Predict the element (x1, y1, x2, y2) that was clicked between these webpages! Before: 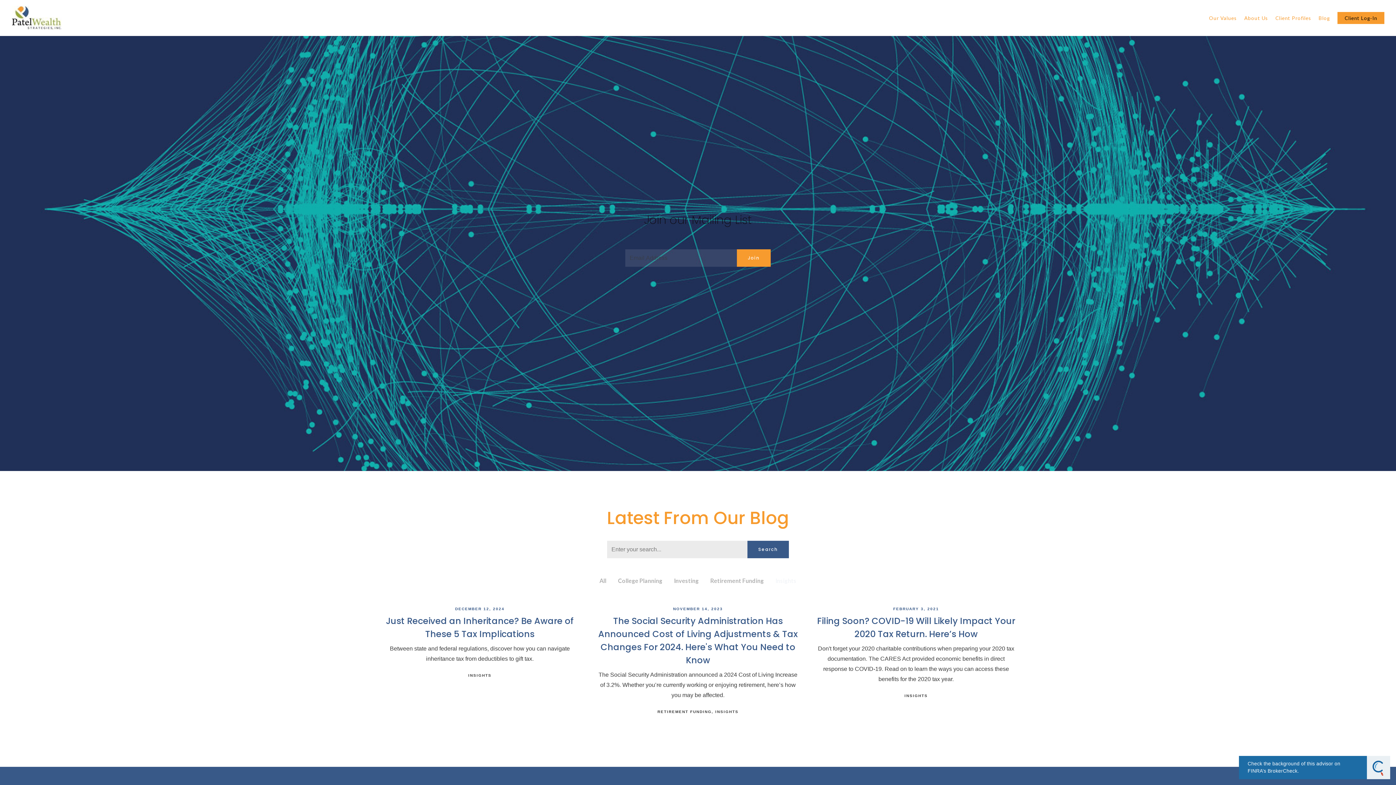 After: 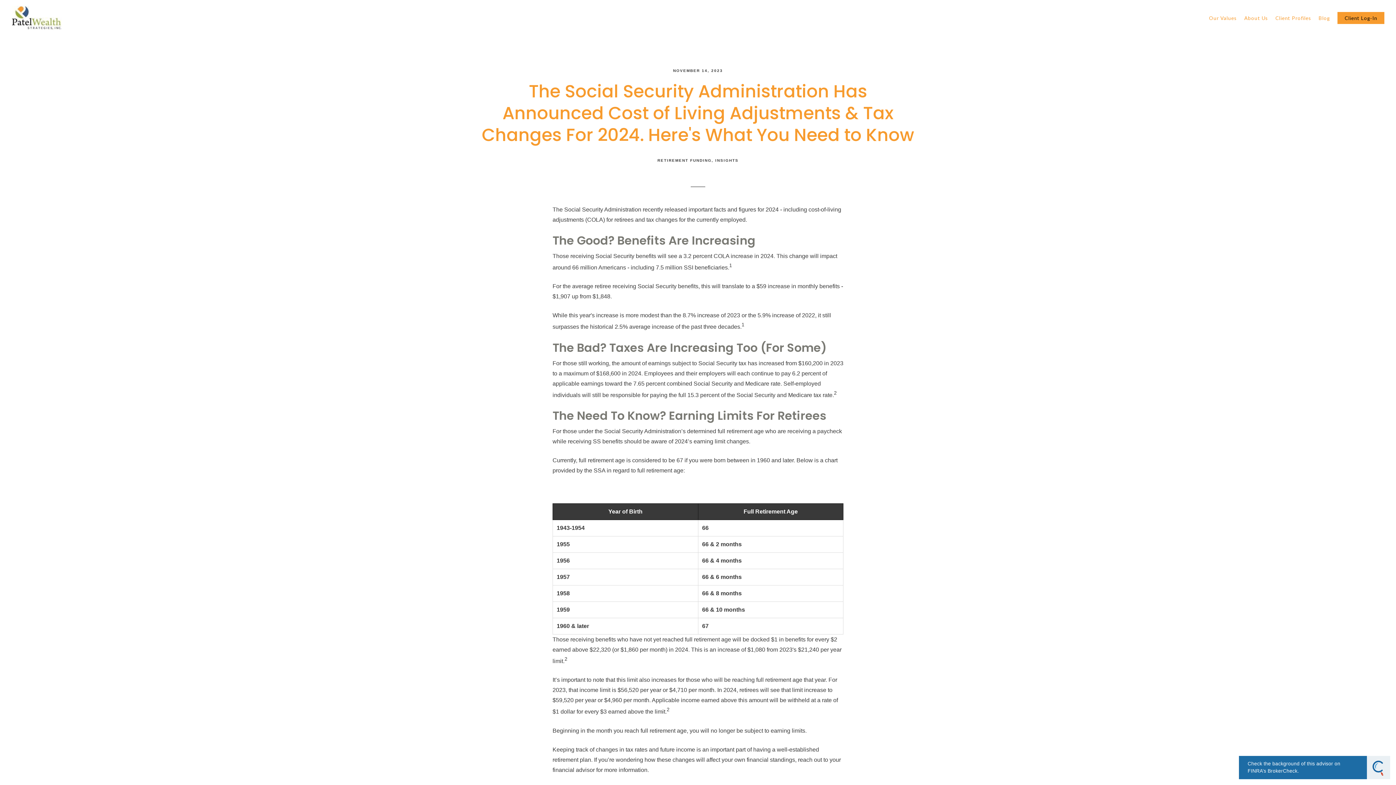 Action: bbox: (597, 606, 798, 667) label: NOVEMBER 14, 2023
The Social Security Administration Has Announced Cost of Living Adjustments & Tax Changes For 2024. Here's What You Need to Know